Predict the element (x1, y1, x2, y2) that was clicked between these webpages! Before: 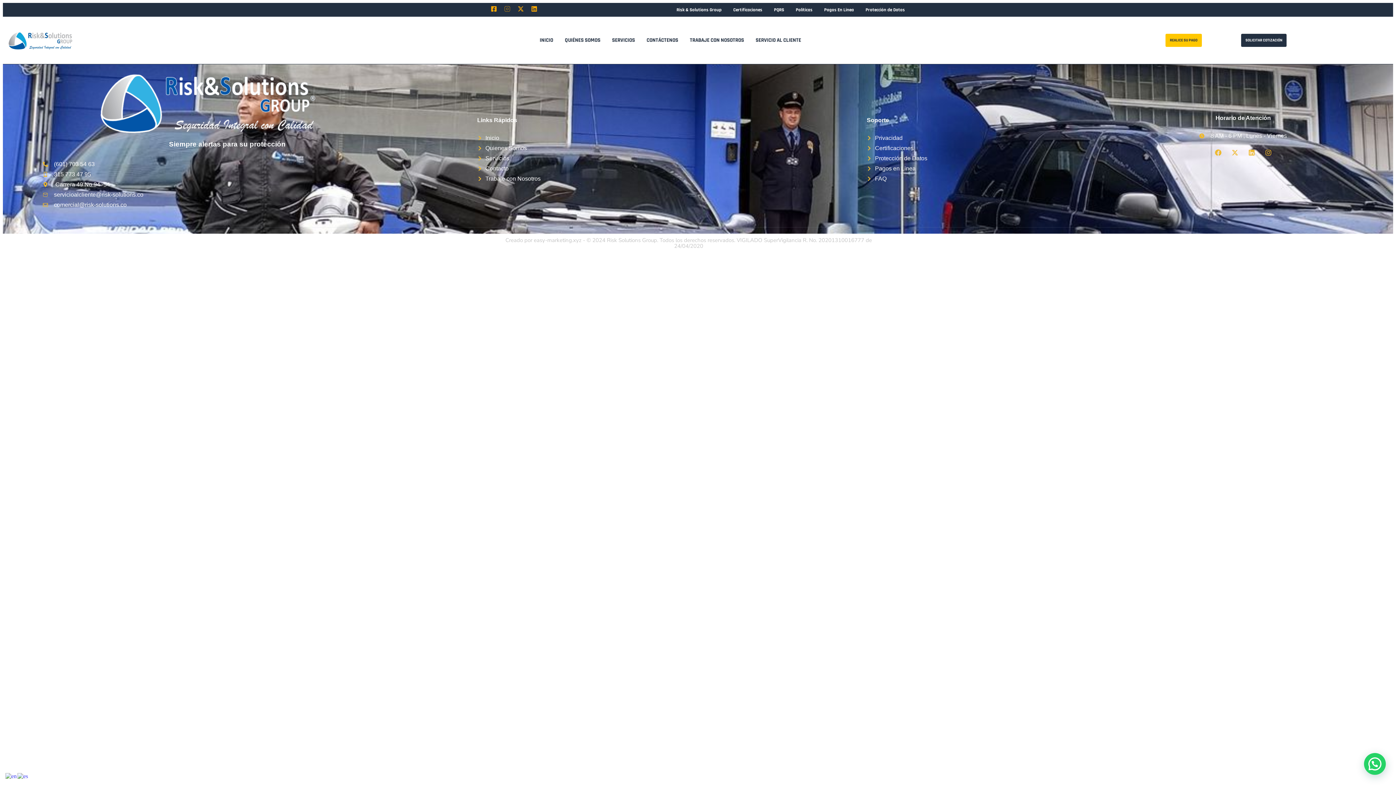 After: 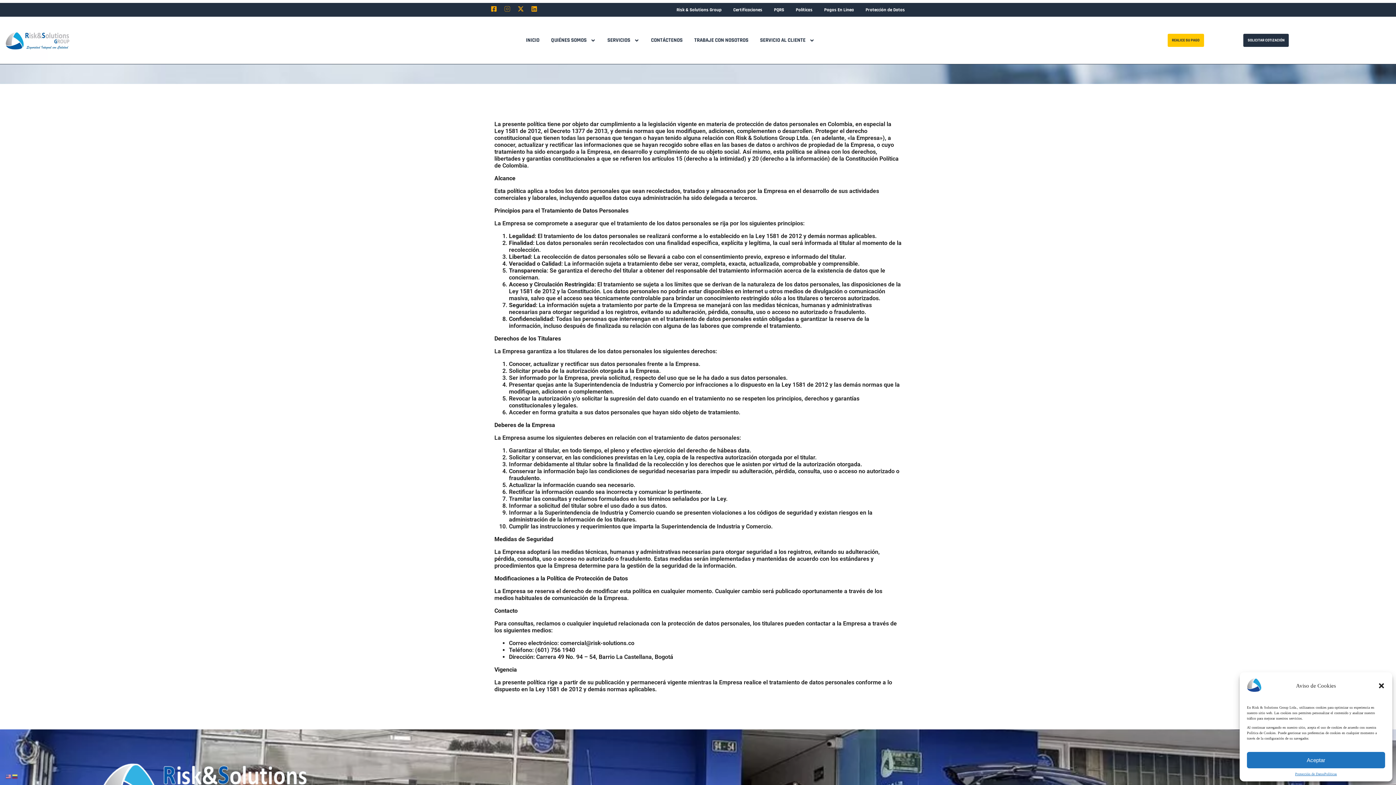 Action: bbox: (867, 155, 1086, 161) label: Protección de Datos